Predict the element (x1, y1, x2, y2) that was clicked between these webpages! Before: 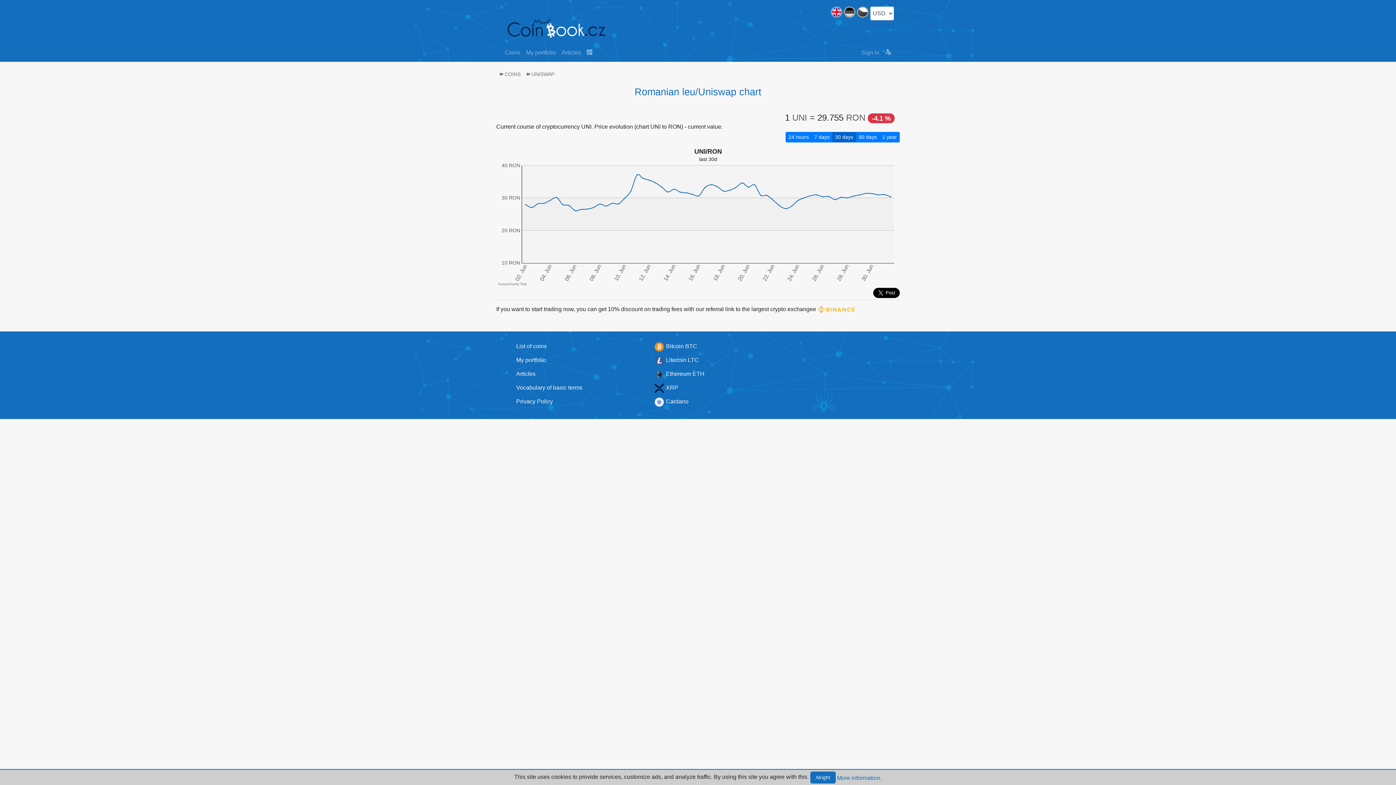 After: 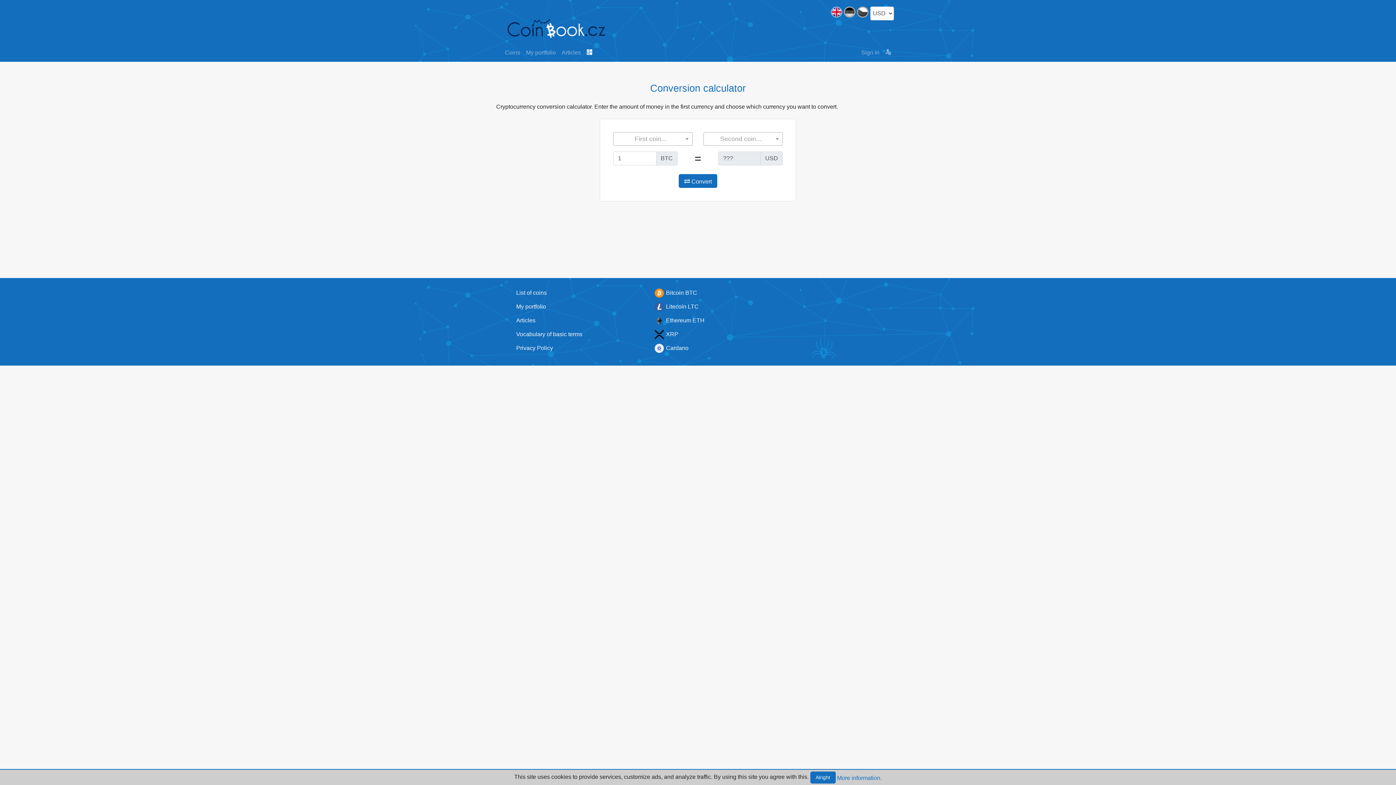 Action: bbox: (584, 46, 595, 58)